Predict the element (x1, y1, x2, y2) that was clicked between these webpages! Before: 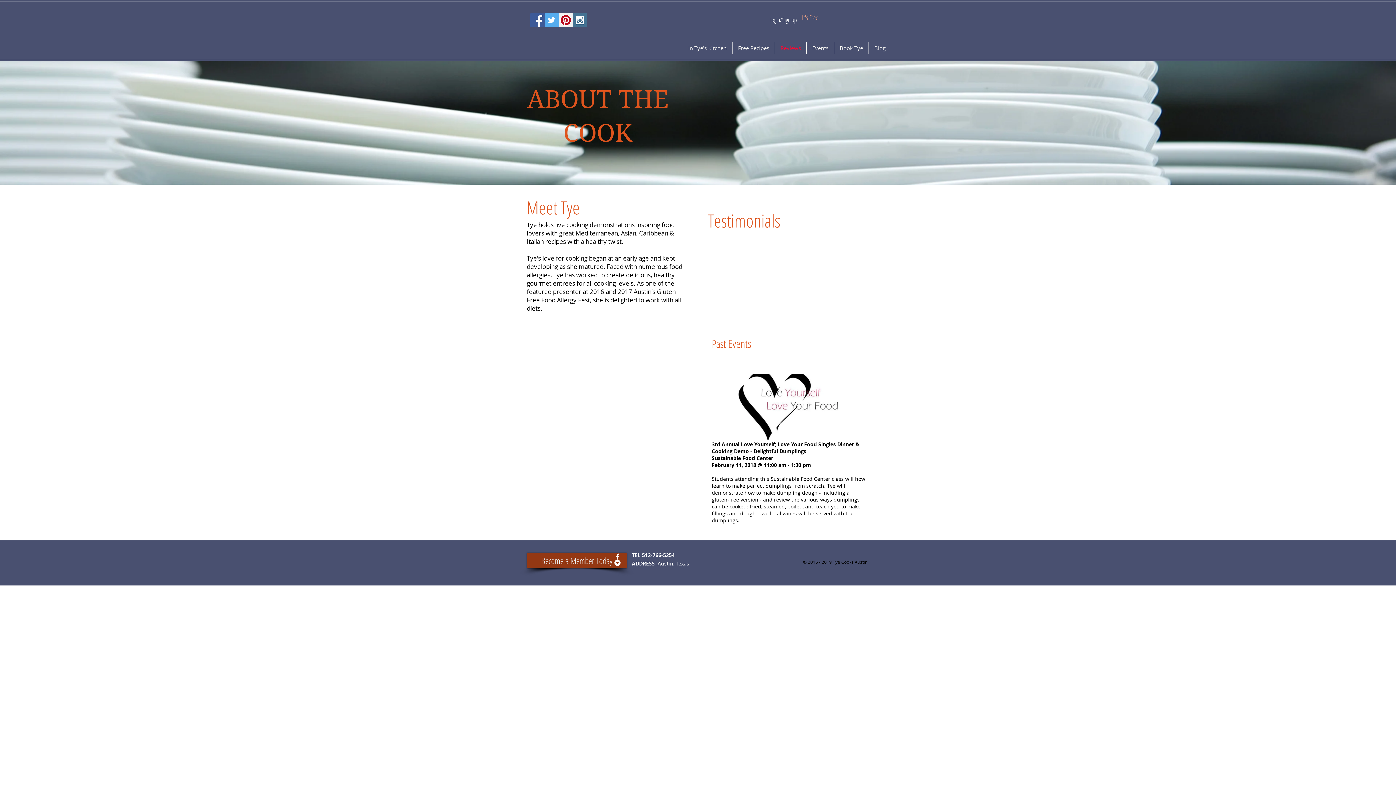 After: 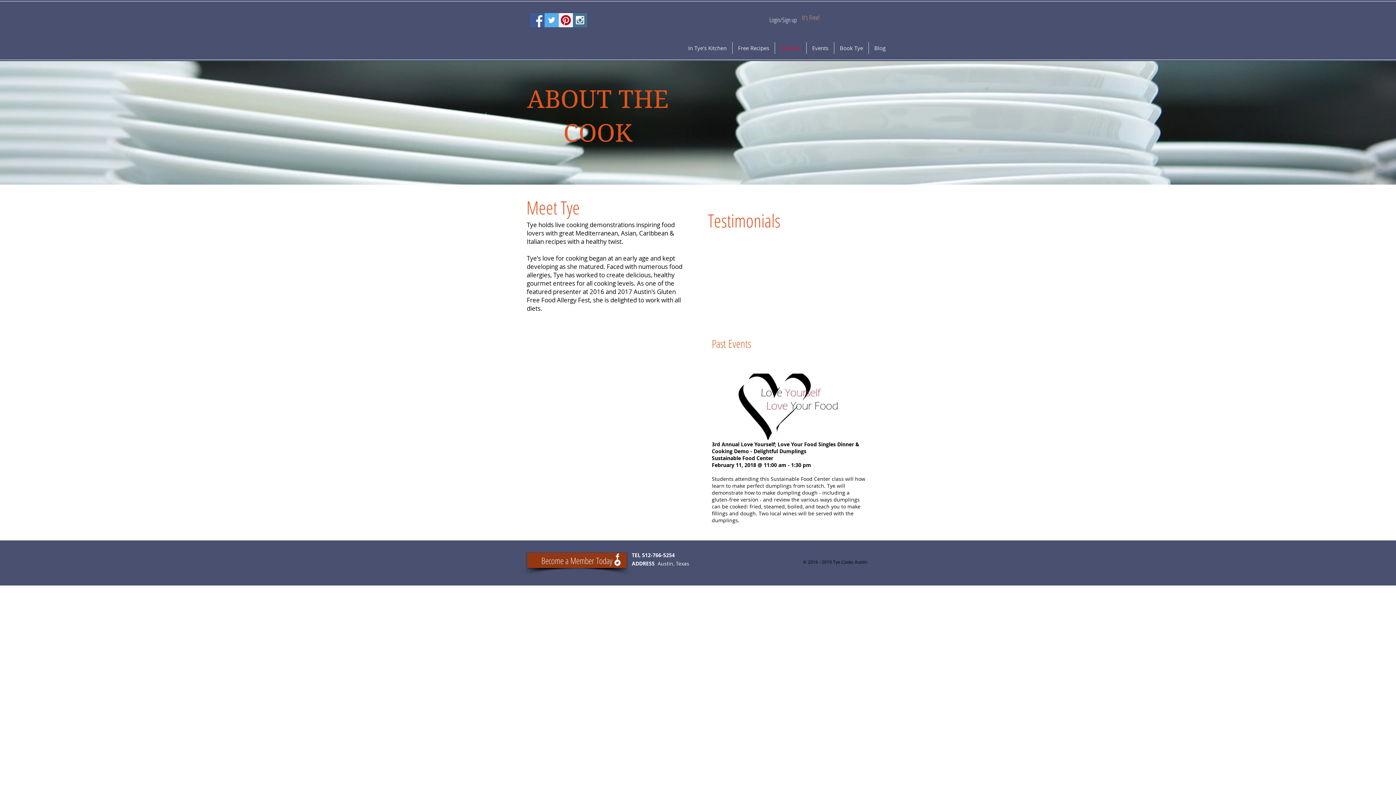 Action: bbox: (614, 560, 620, 566) label: Twitter - White Circle